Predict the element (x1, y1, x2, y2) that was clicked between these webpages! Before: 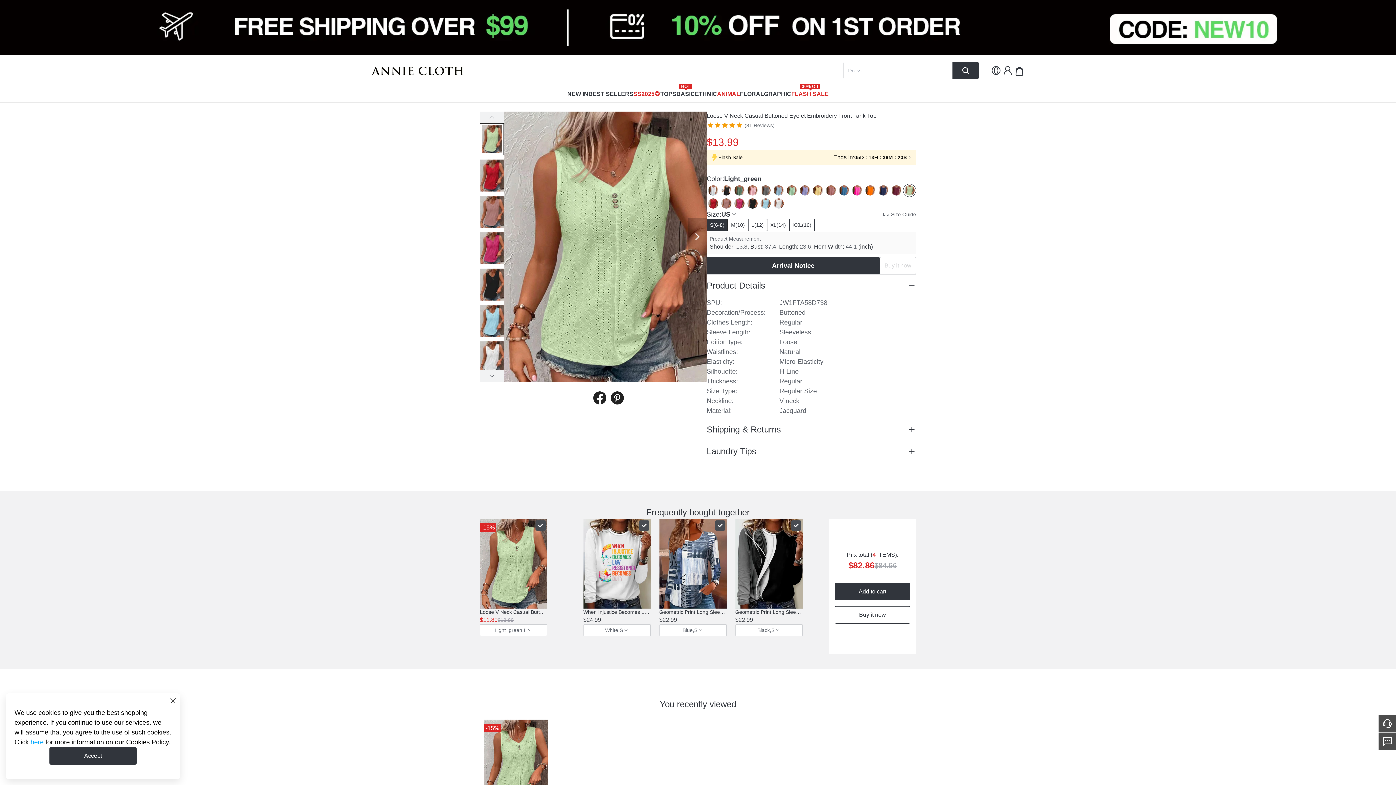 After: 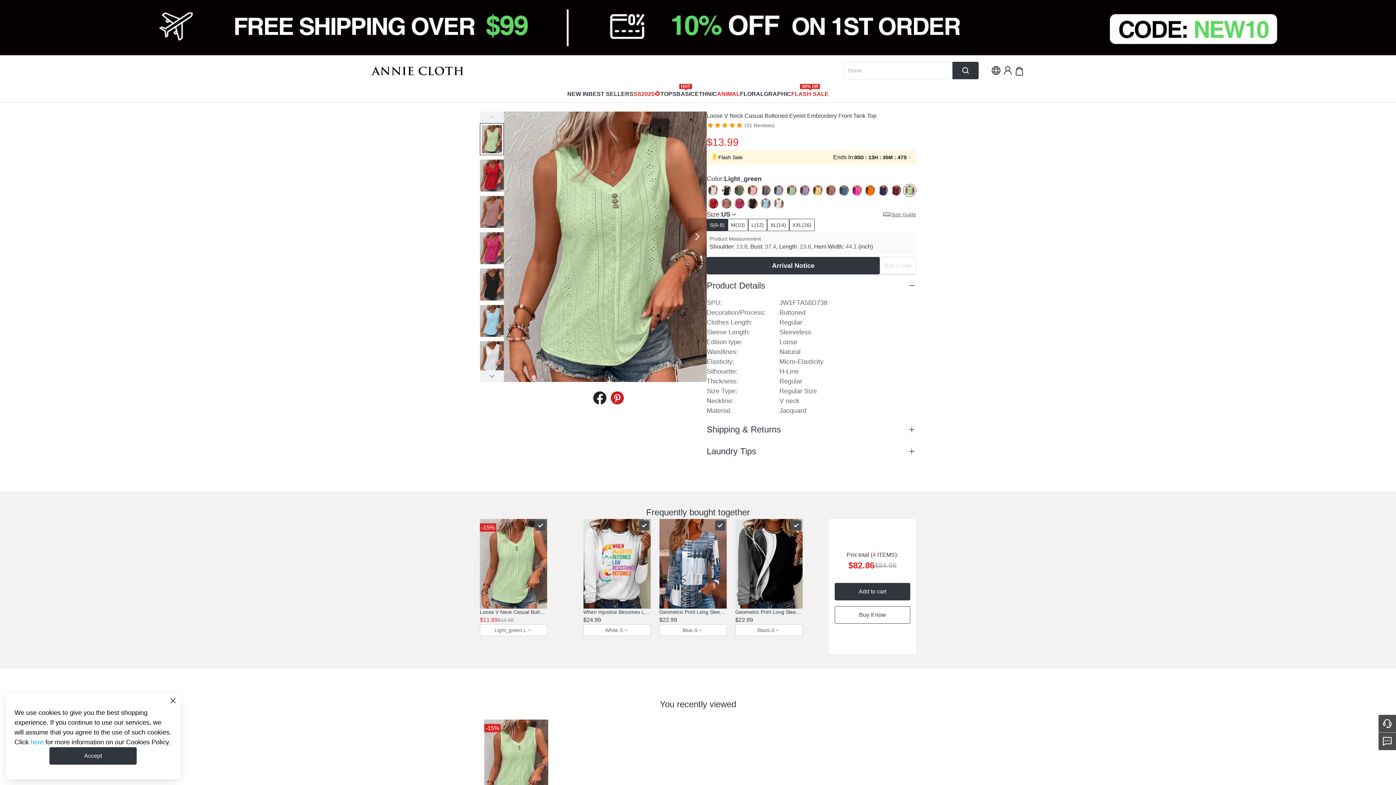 Action: bbox: (608, 389, 626, 406)